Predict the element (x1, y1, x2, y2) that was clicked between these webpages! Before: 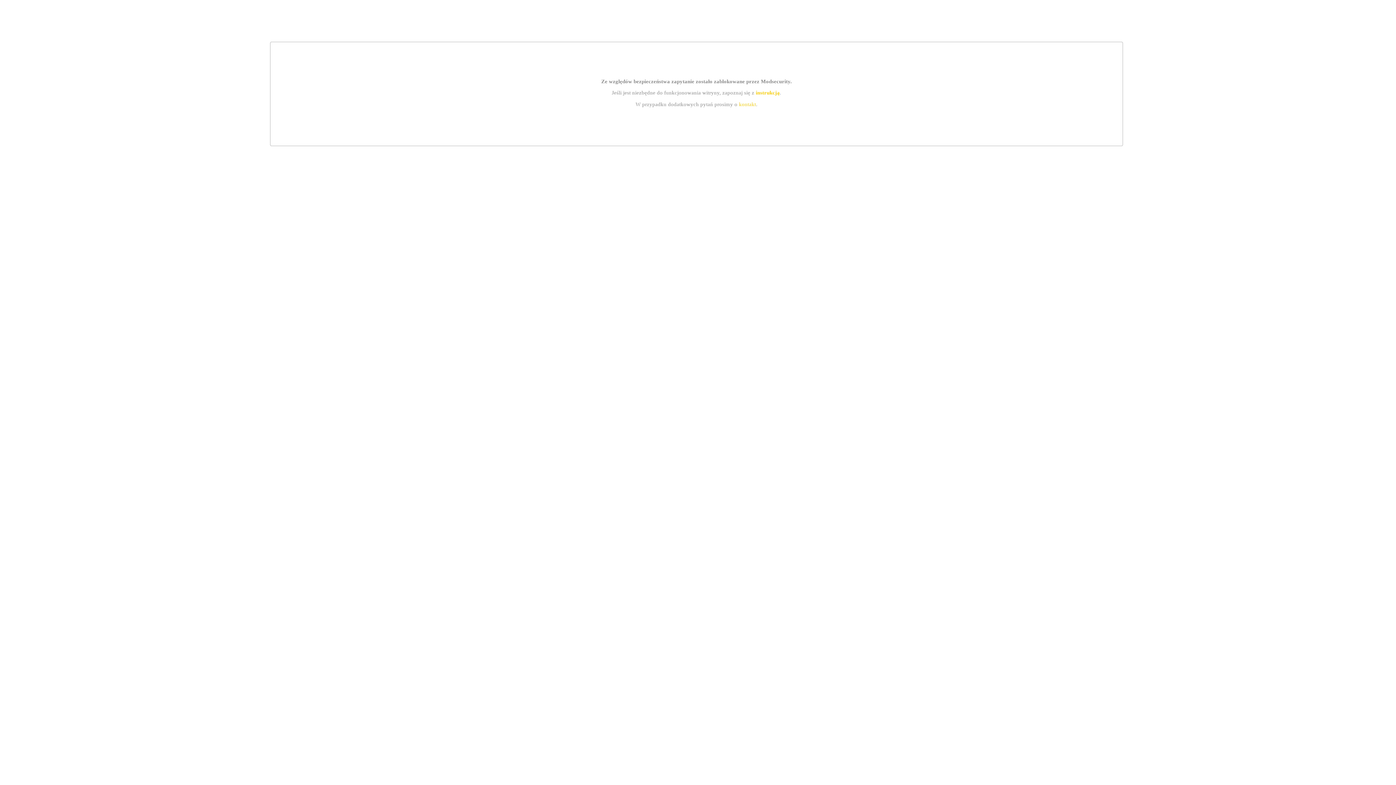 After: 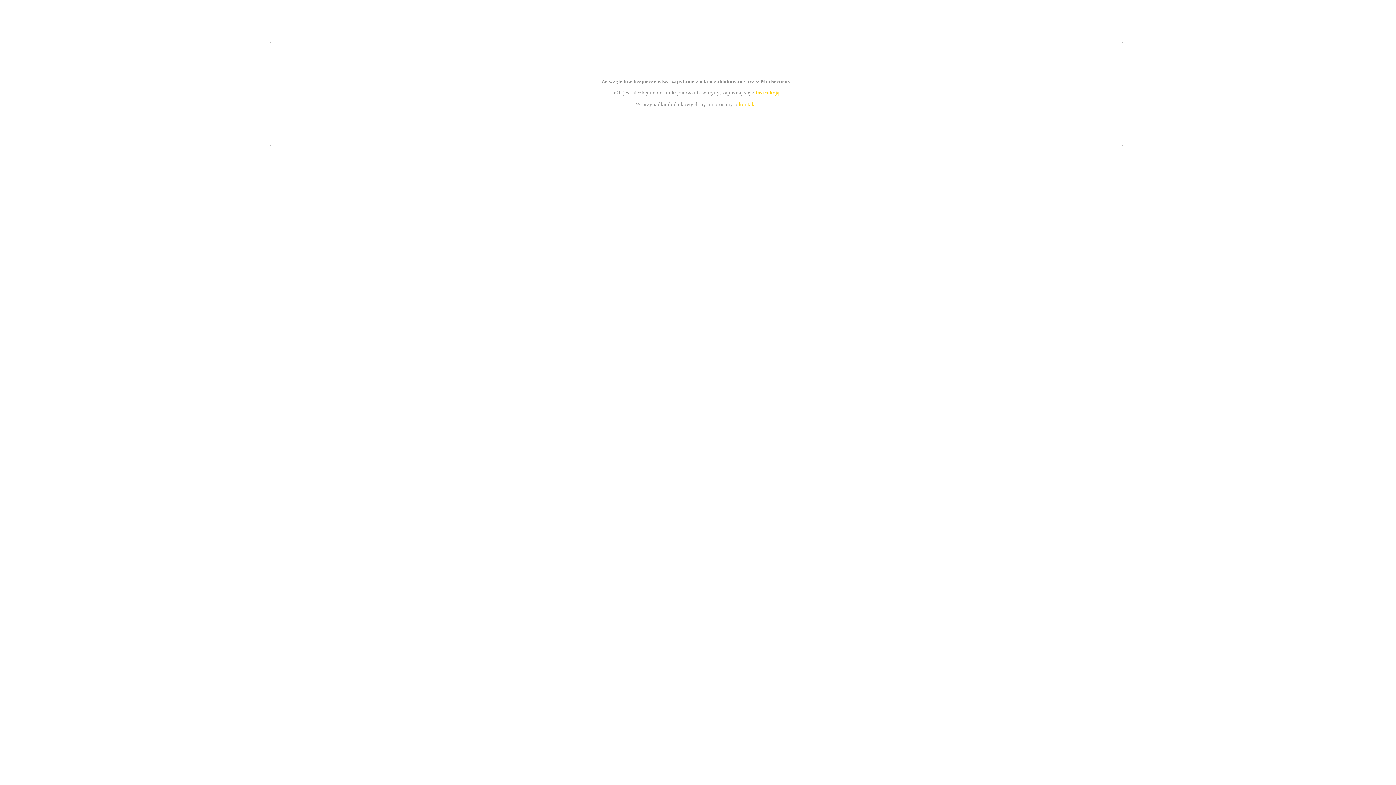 Action: bbox: (739, 101, 756, 107) label: kontakt